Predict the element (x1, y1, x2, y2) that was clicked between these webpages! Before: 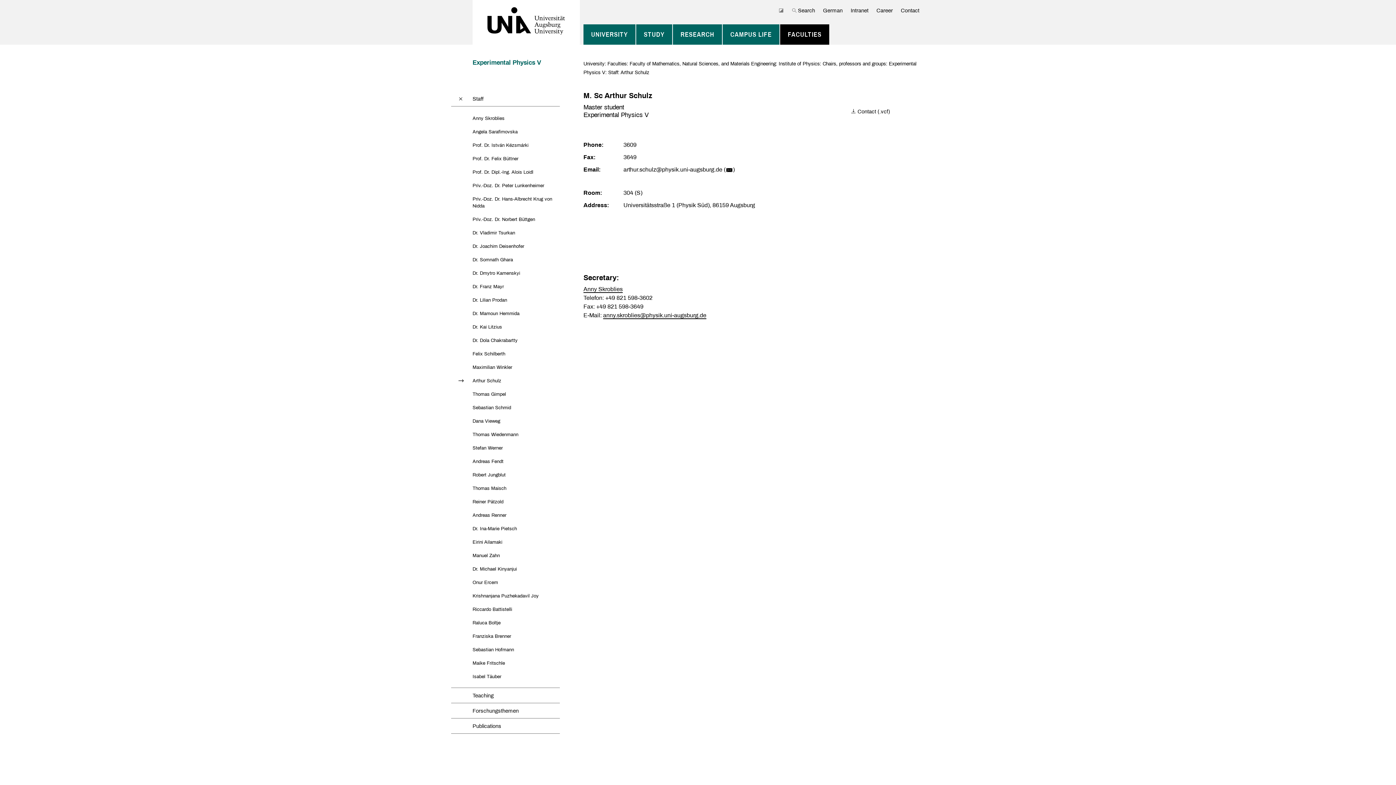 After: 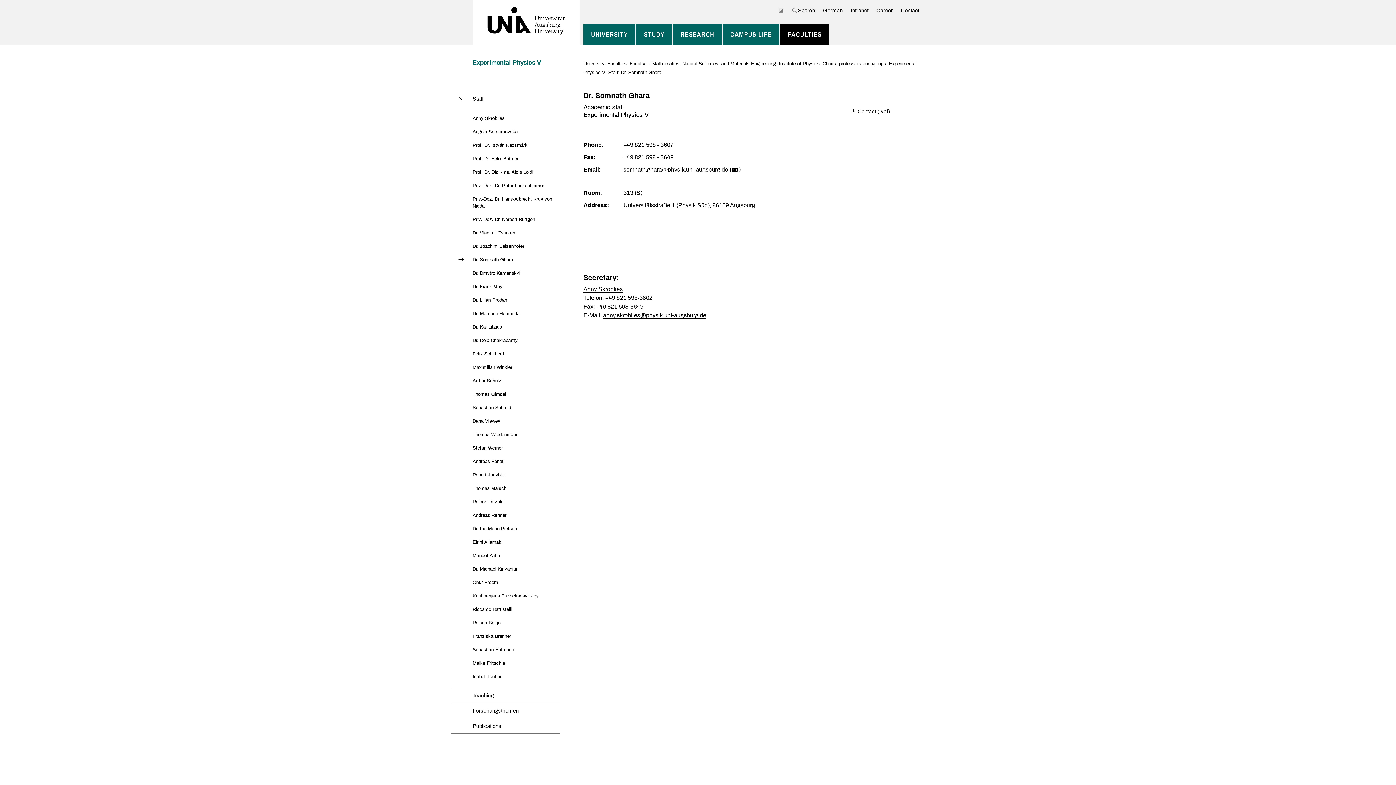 Action: label: Dr. Somnath Ghara bbox: (472, 253, 513, 266)